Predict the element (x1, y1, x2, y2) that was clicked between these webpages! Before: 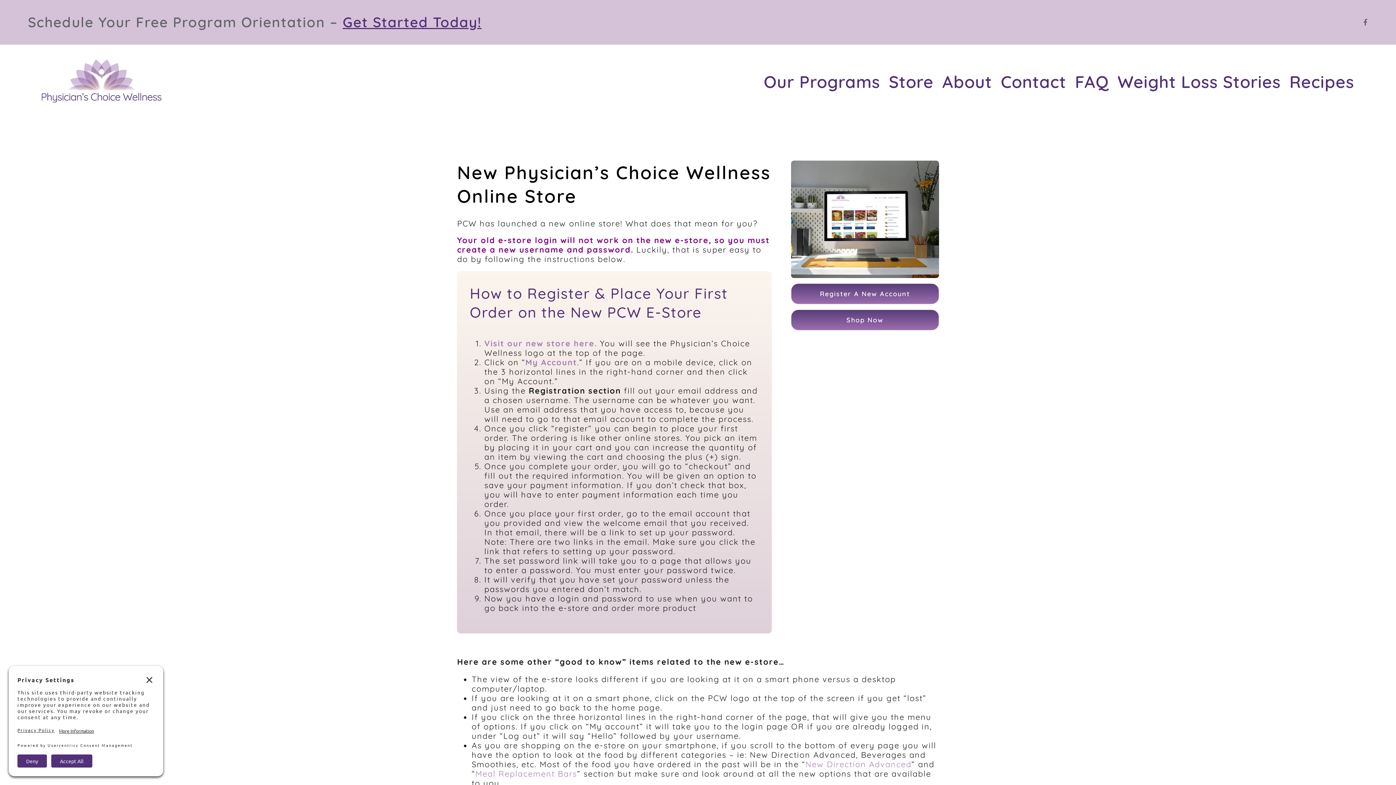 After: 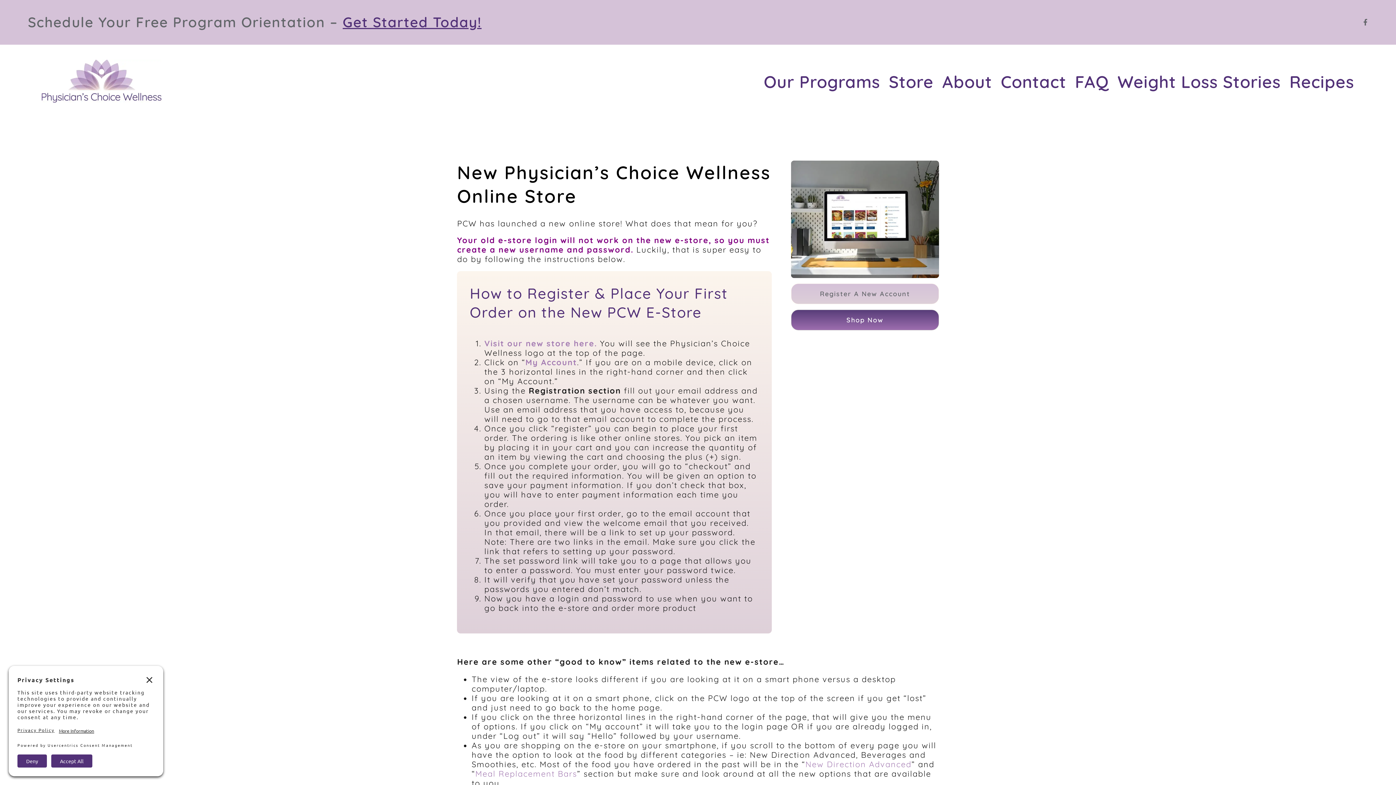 Action: label: Register A New Account bbox: (791, 283, 939, 304)